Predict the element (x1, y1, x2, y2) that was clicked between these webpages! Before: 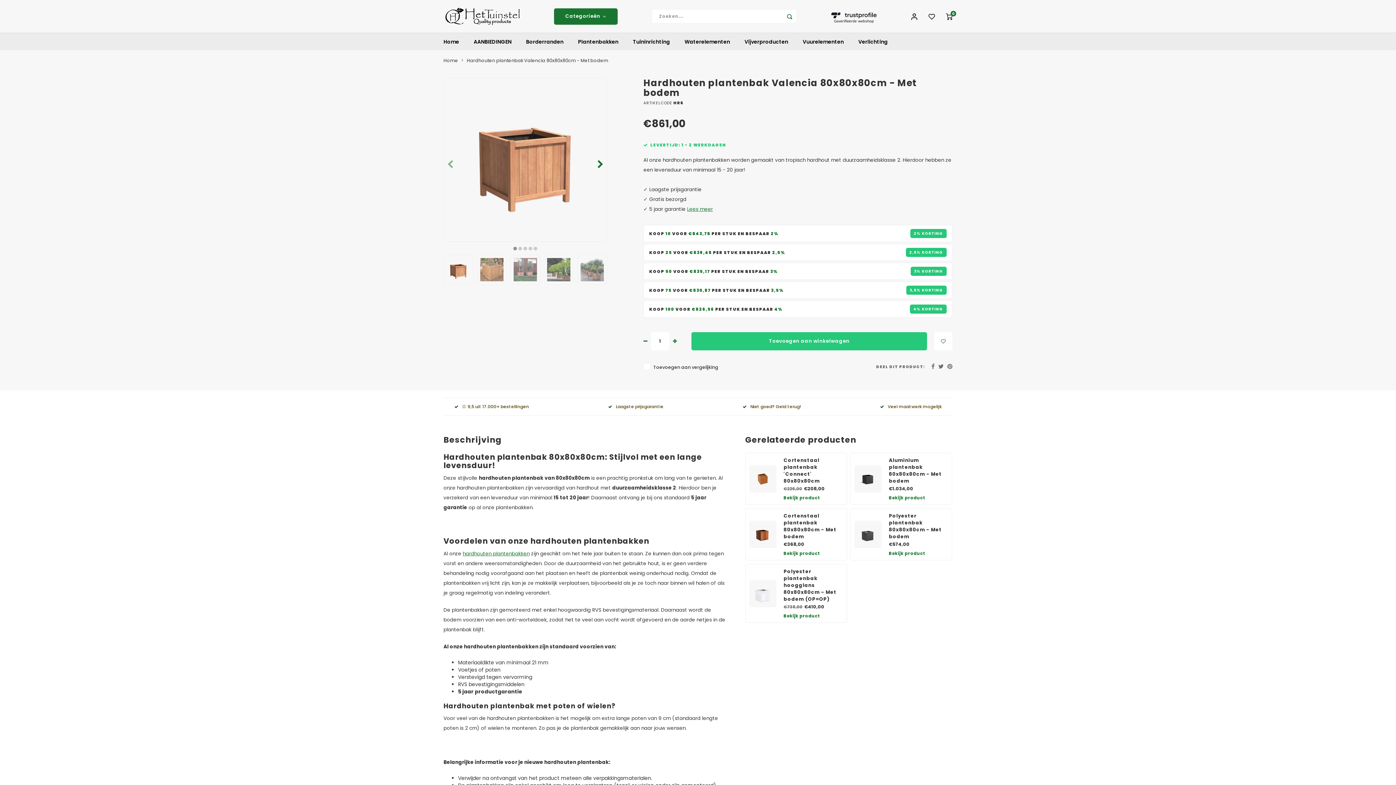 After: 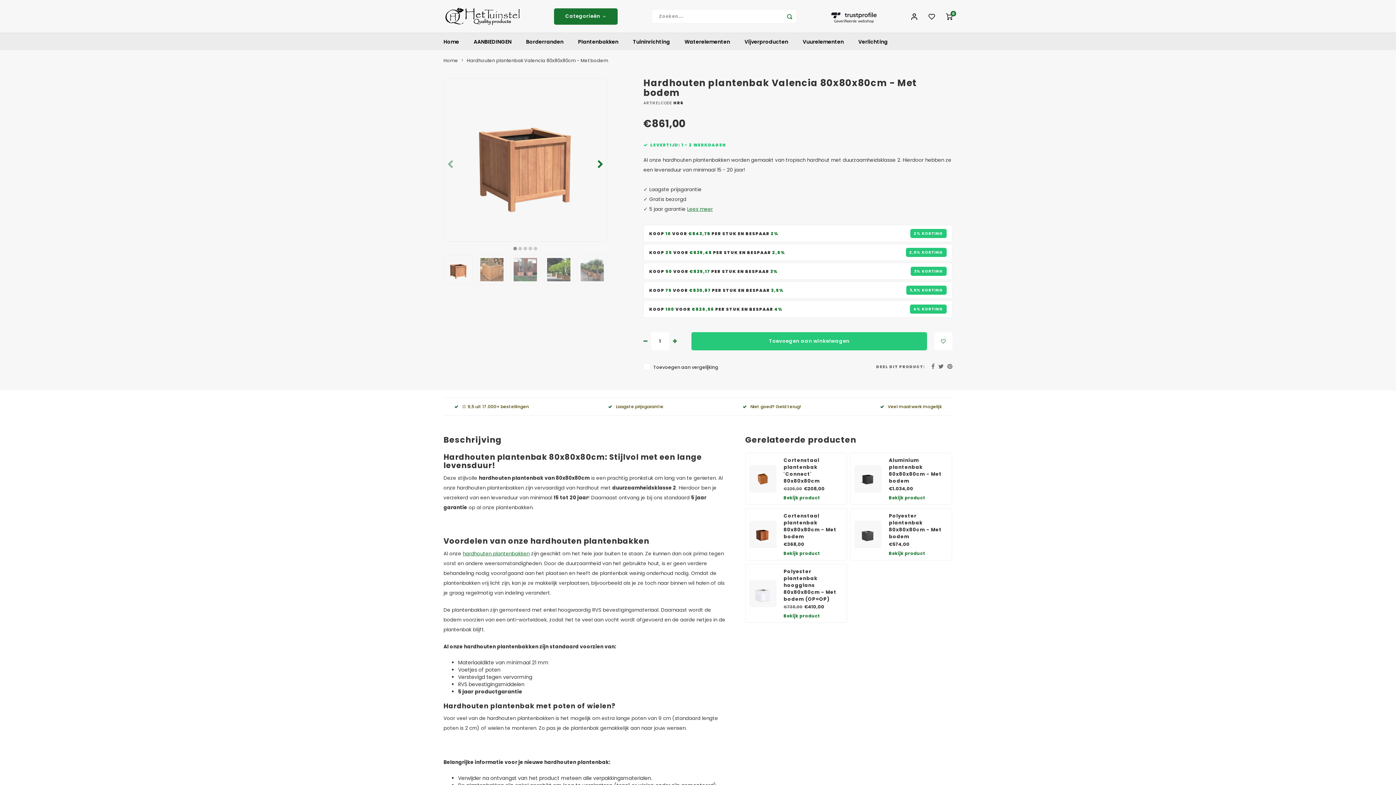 Action: bbox: (931, 362, 934, 370)